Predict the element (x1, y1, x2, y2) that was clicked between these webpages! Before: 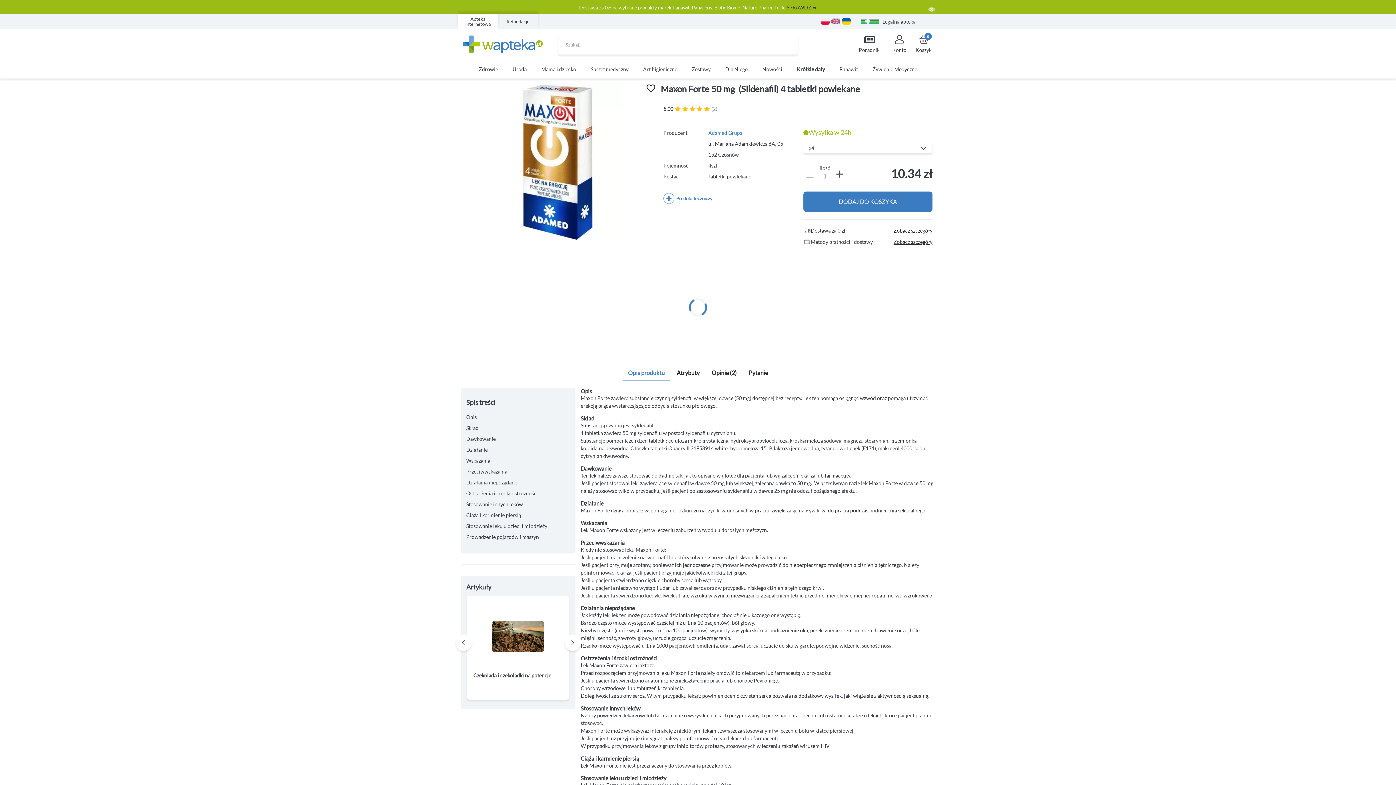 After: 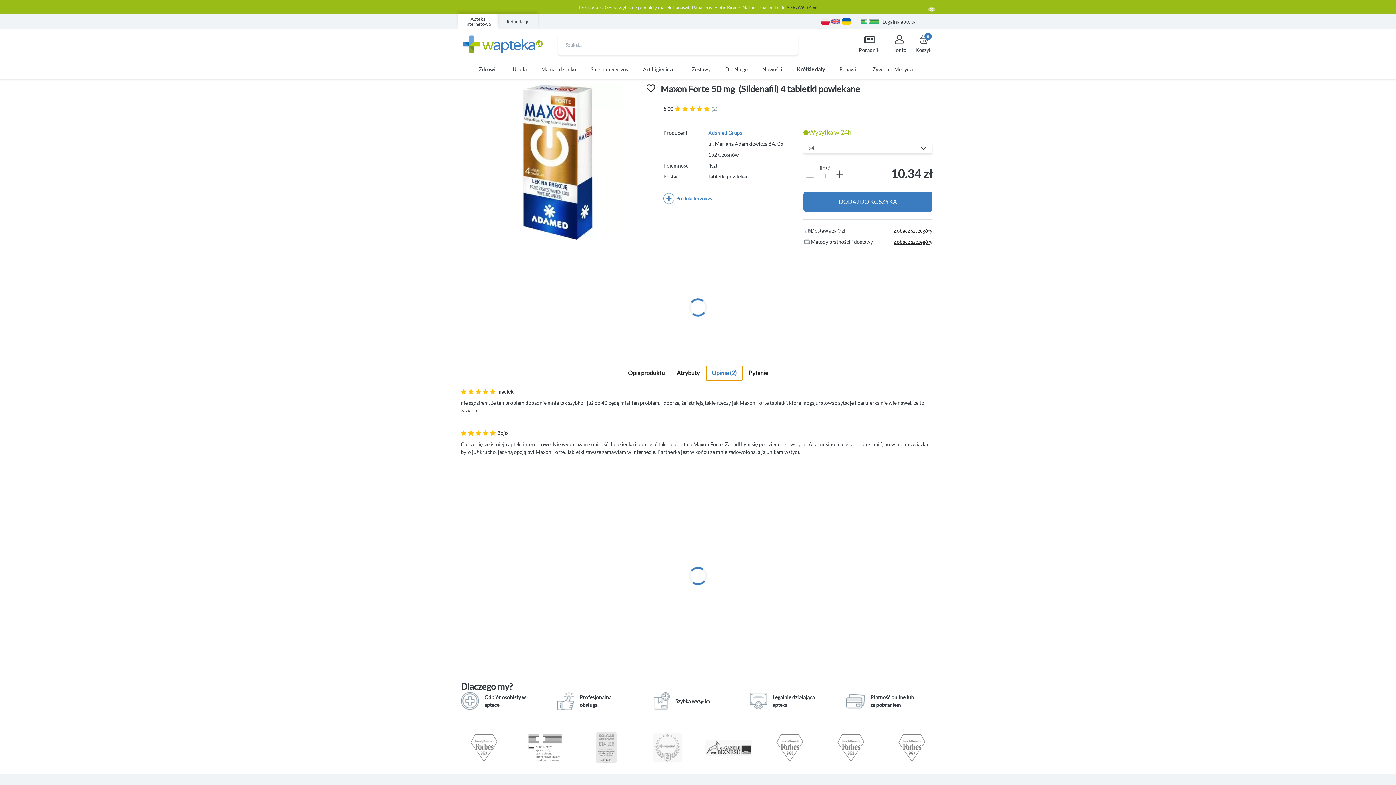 Action: label: Opinie (2) bbox: (706, 365, 742, 380)